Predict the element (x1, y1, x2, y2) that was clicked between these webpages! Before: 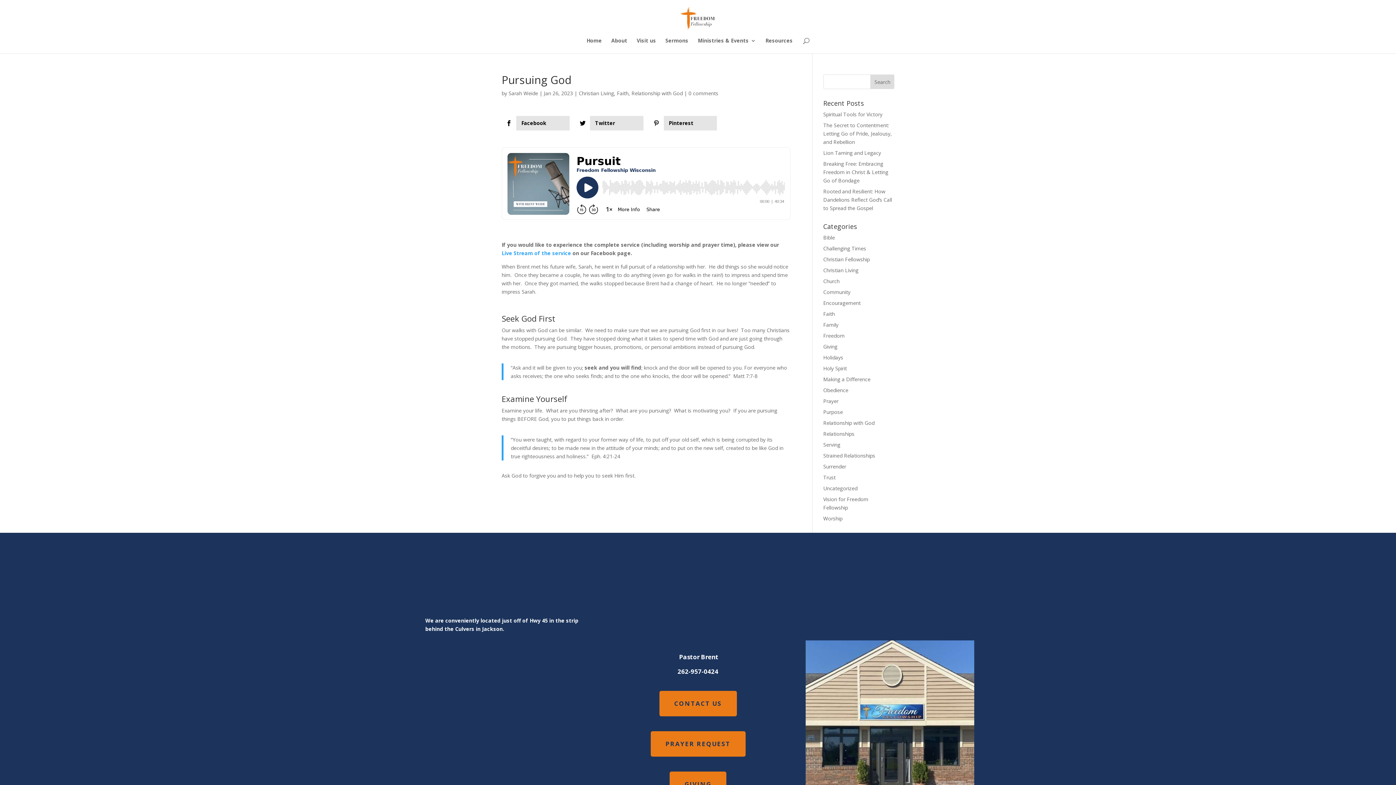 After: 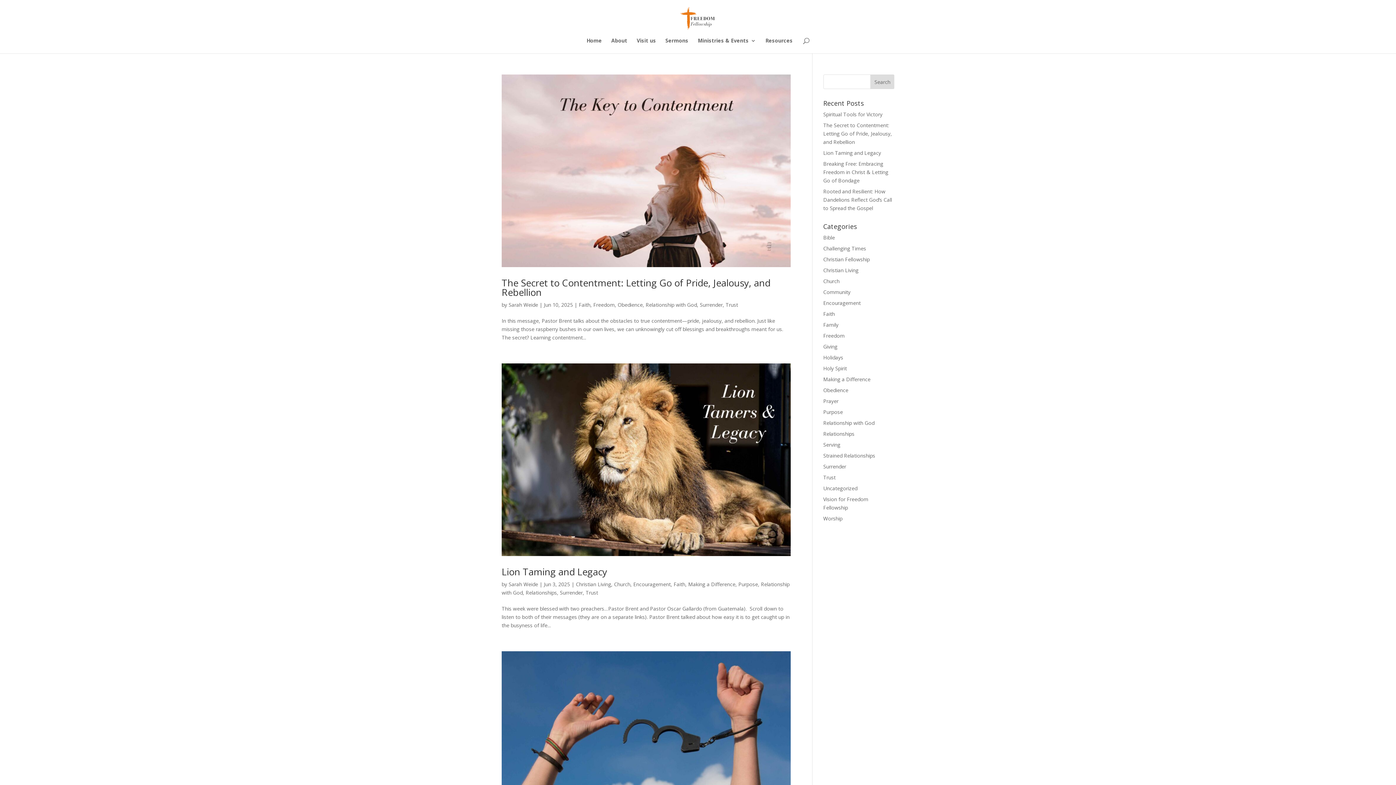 Action: bbox: (631, 89, 682, 96) label: Relationship with God